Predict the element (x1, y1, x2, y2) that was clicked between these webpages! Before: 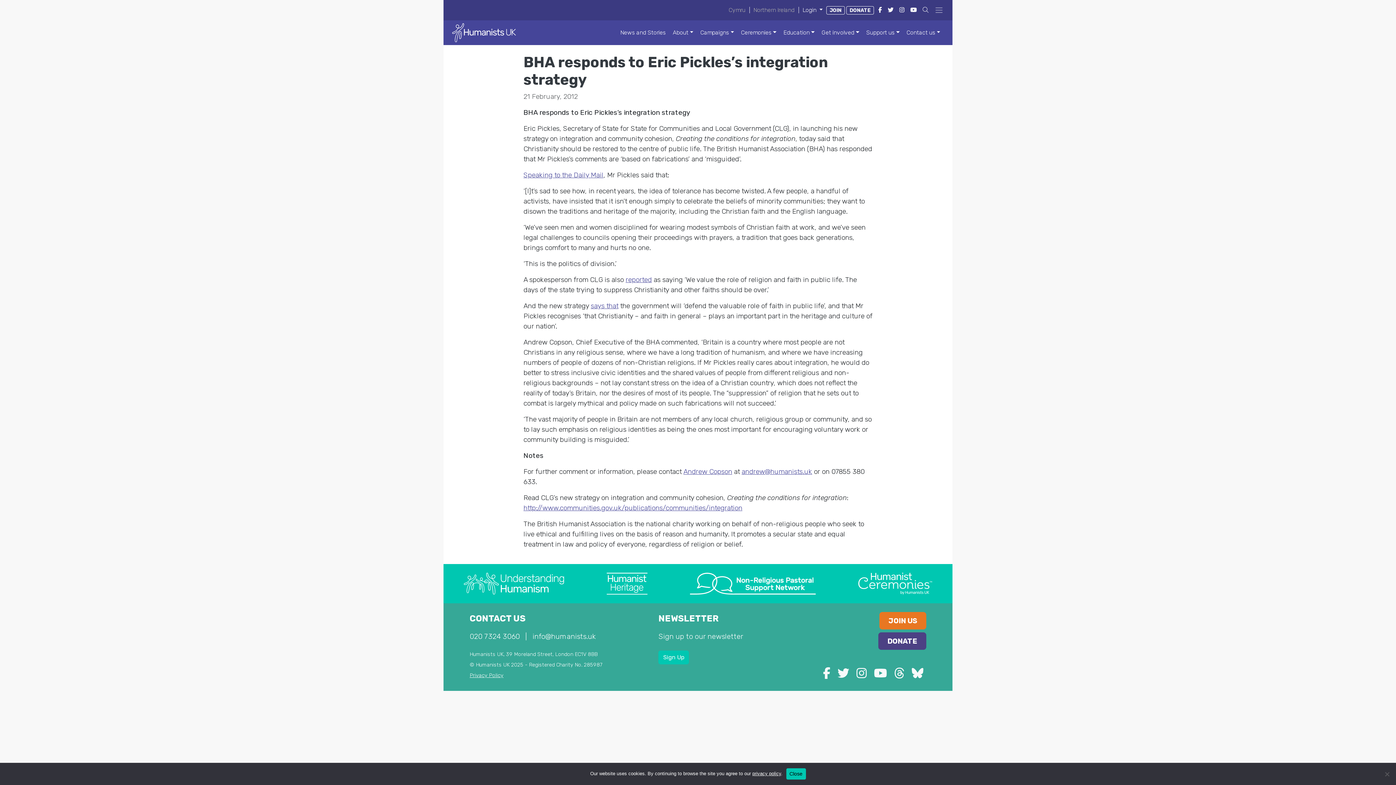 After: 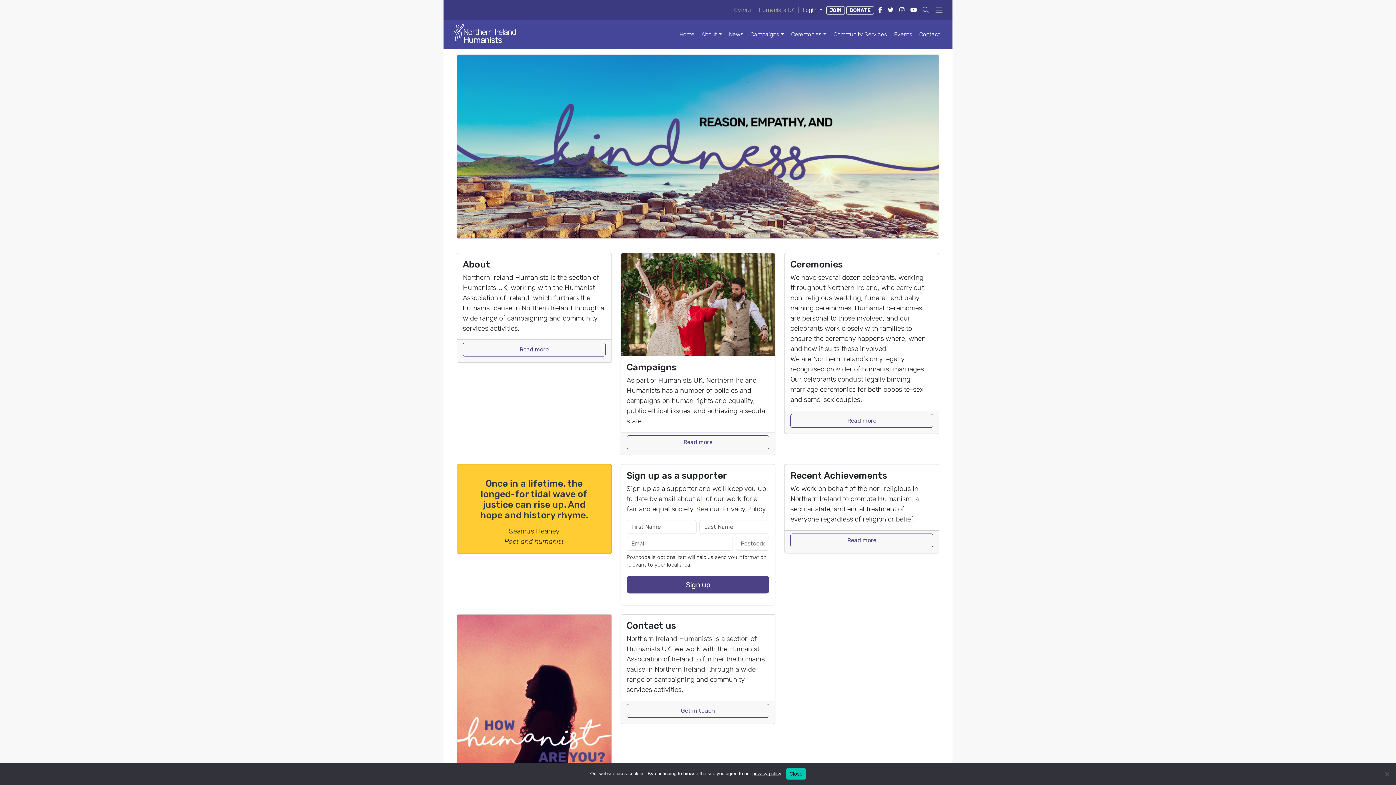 Action: bbox: (750, 0, 798, 20) label: Northern Ireland